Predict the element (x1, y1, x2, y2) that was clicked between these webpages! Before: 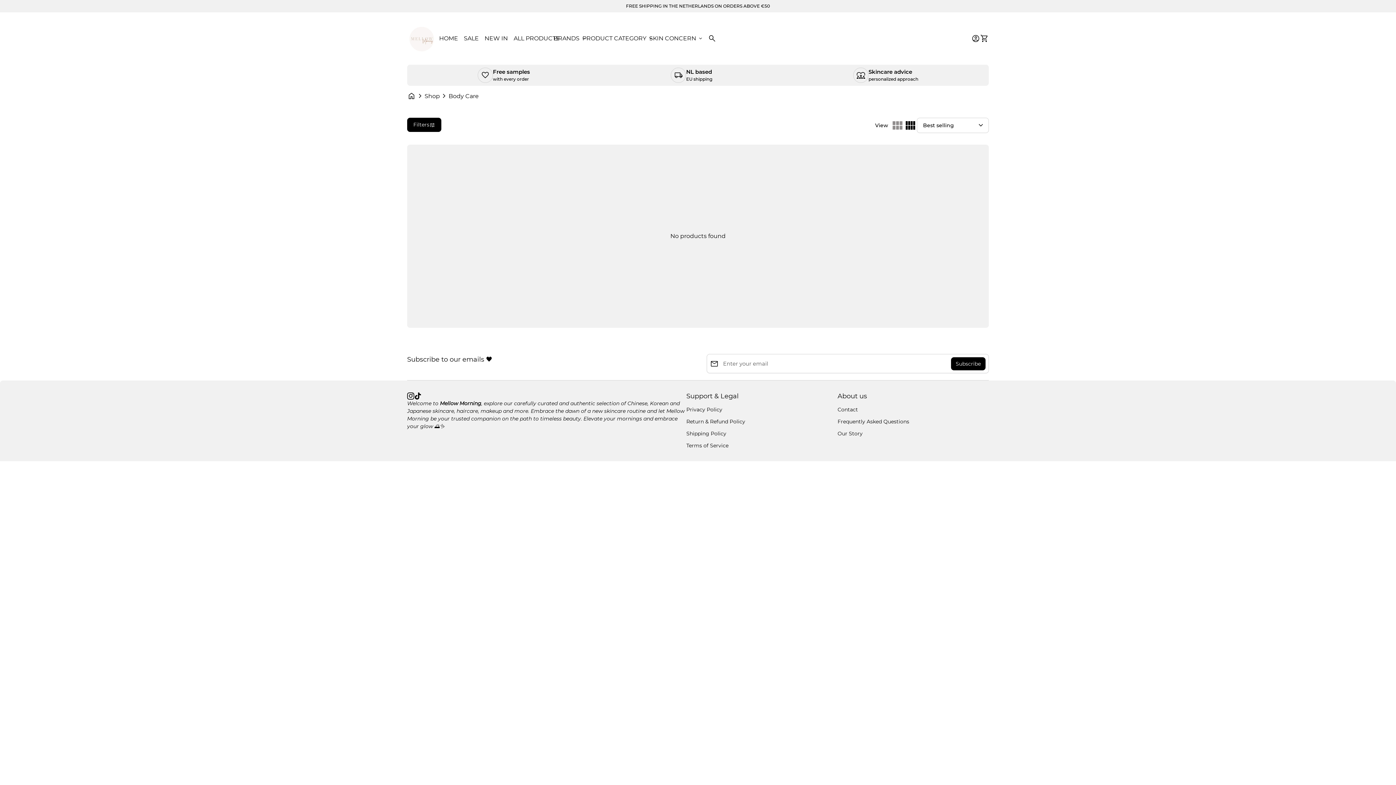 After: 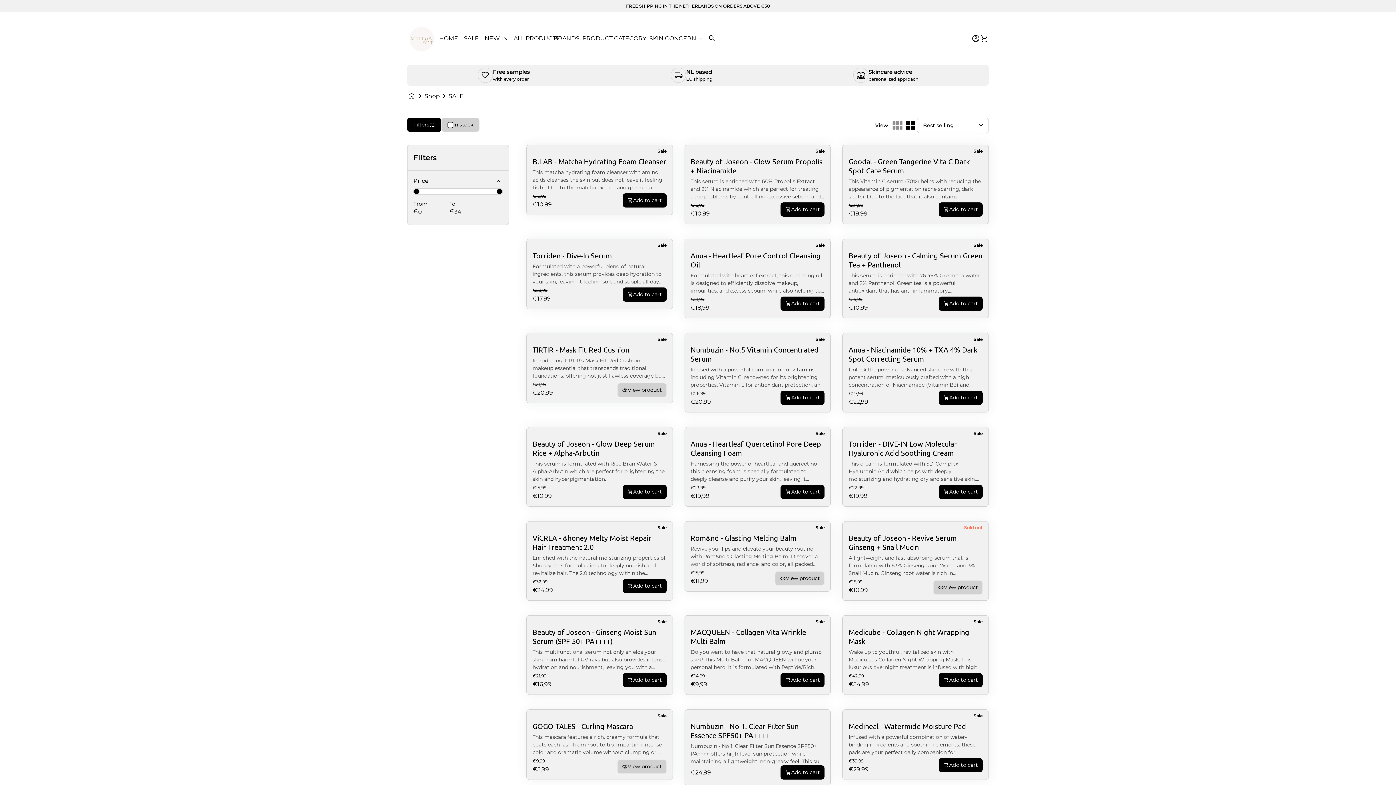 Action: label: SALE bbox: (461, 26, 481, 50)